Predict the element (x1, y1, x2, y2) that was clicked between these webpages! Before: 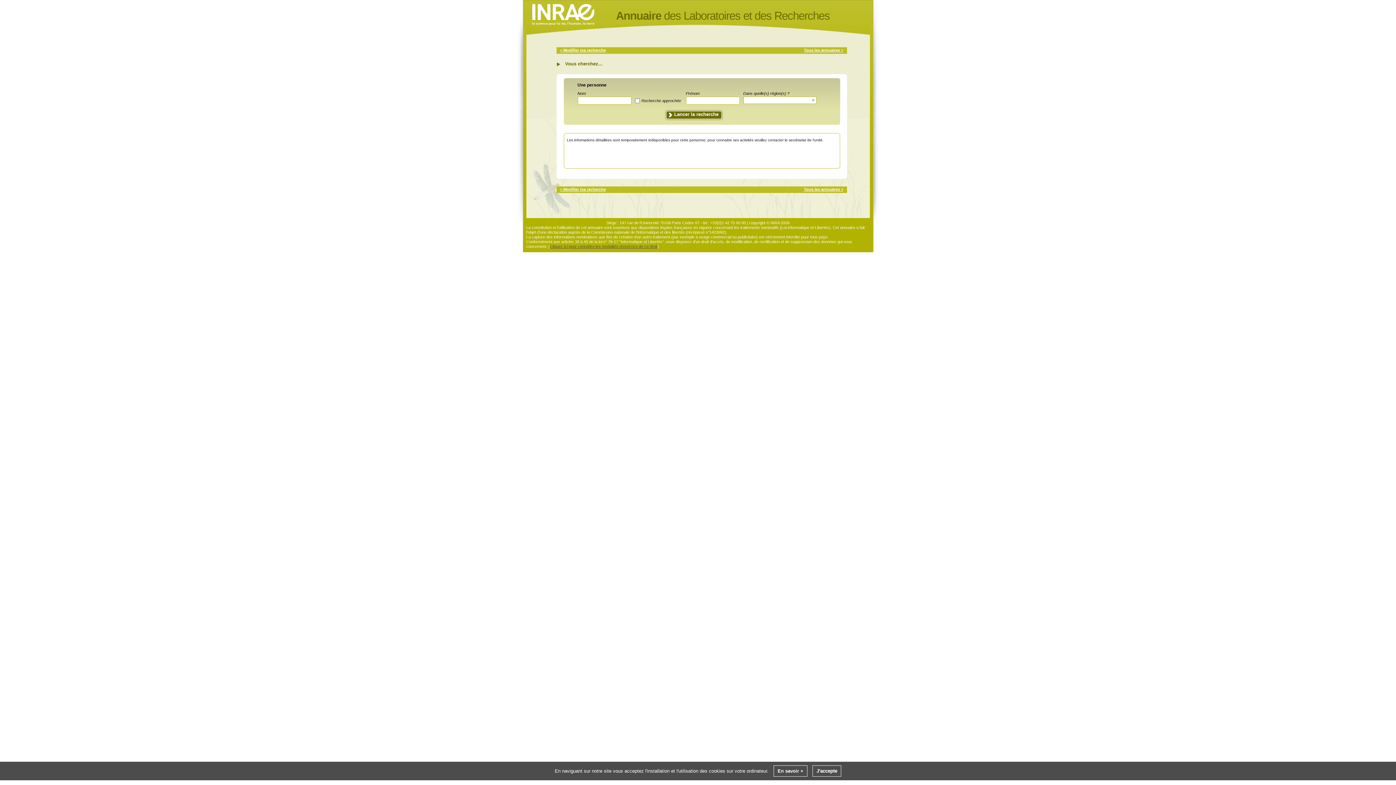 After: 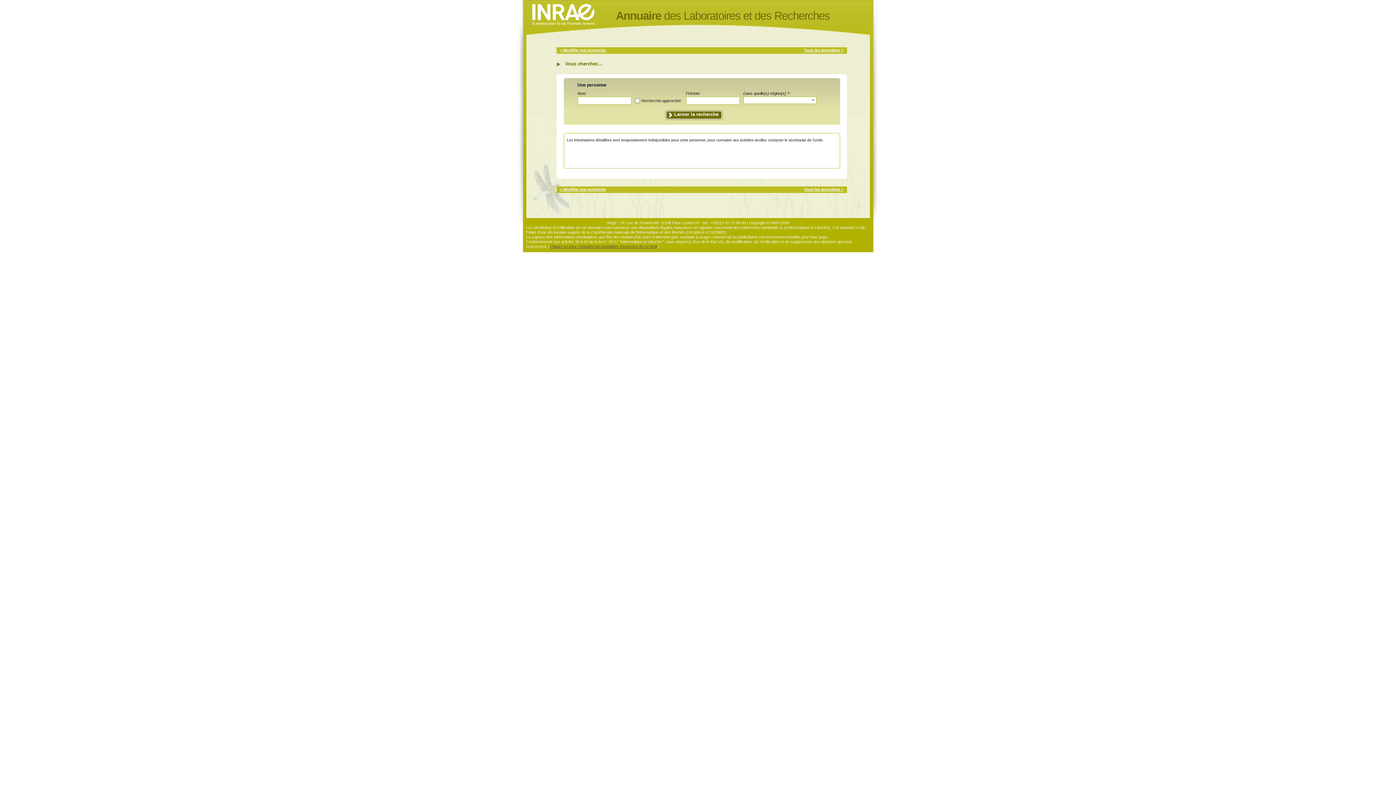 Action: label: J'accepte bbox: (812, 765, 841, 777)